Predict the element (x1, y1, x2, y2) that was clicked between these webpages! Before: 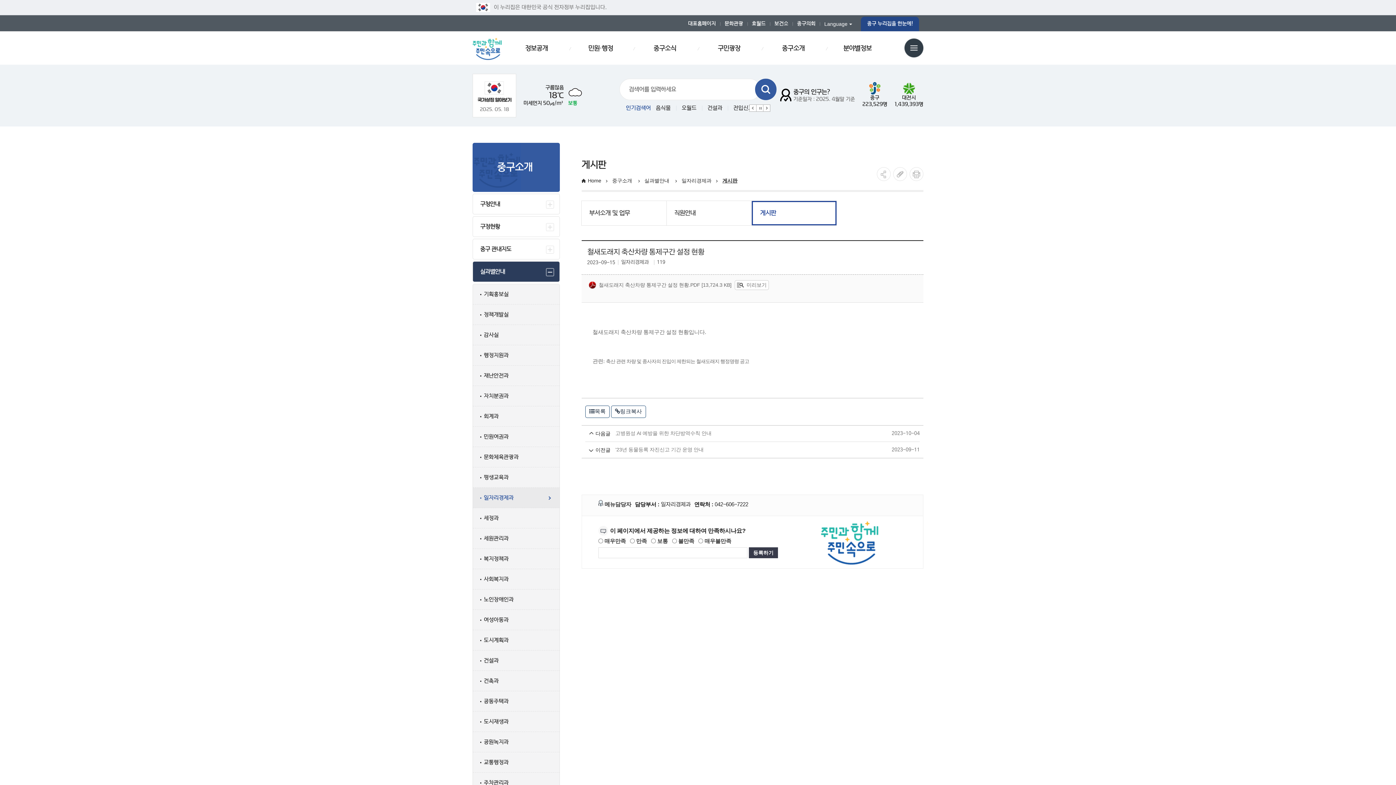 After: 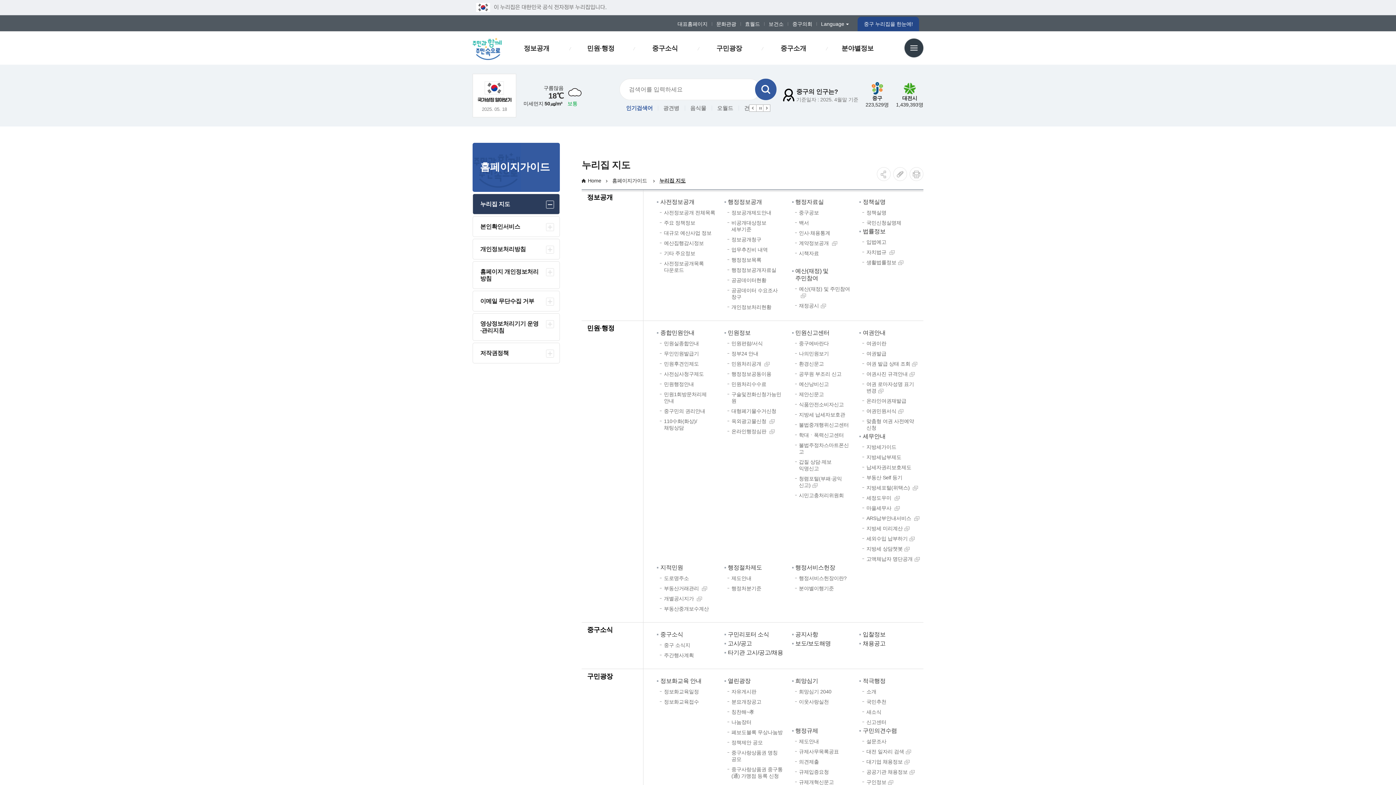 Action: label: 전체메뉴 bbox: (904, 38, 923, 57)